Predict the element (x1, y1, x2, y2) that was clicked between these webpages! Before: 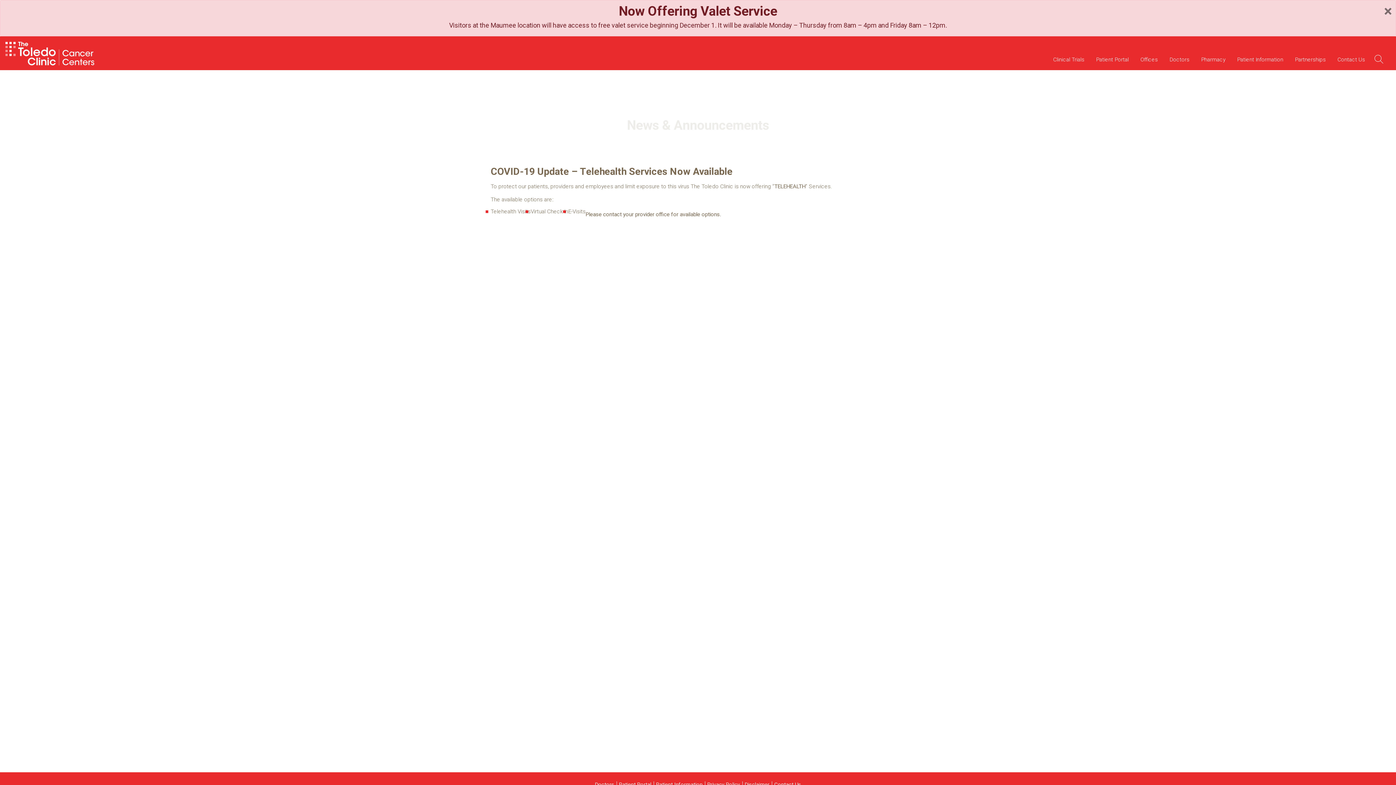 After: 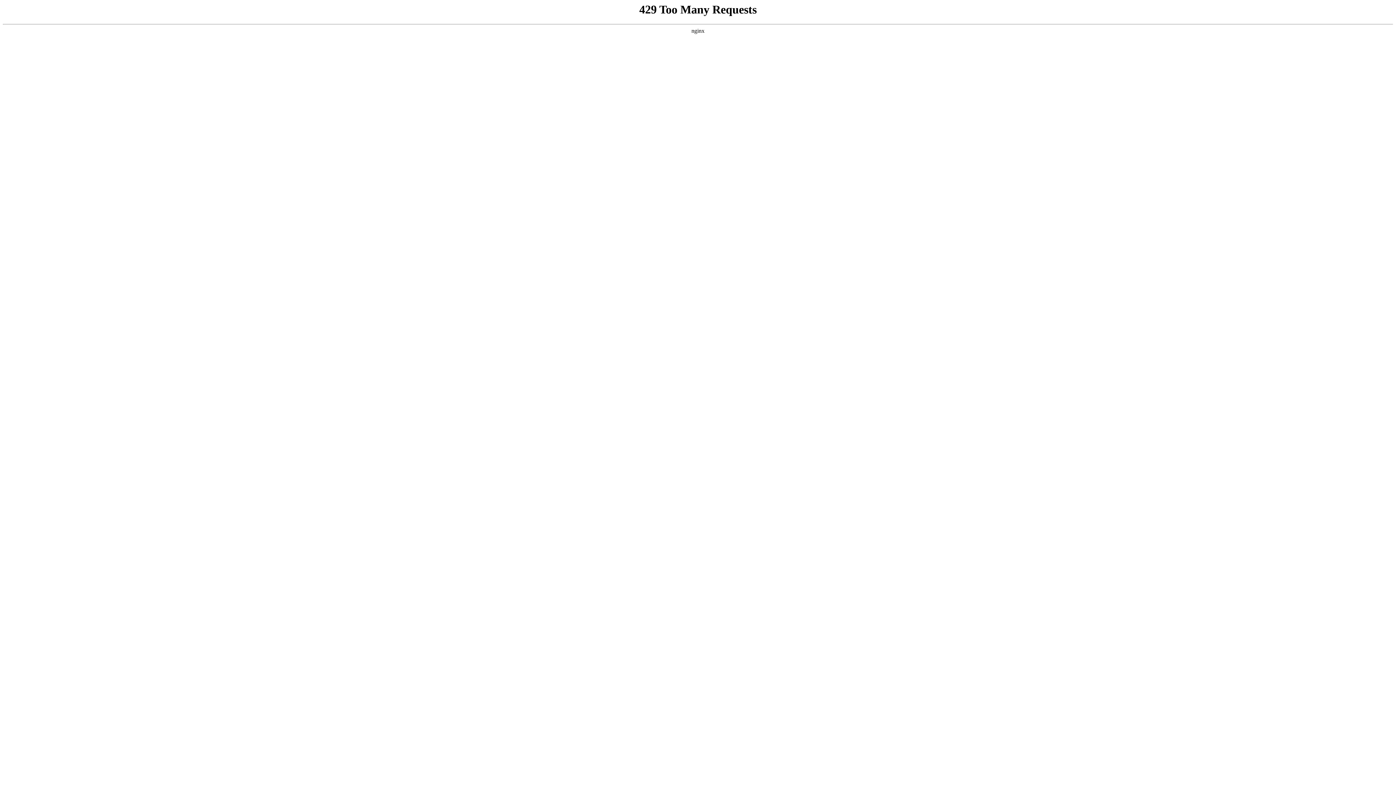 Action: label: Clinical Trials bbox: (1047, 50, 1090, 68)